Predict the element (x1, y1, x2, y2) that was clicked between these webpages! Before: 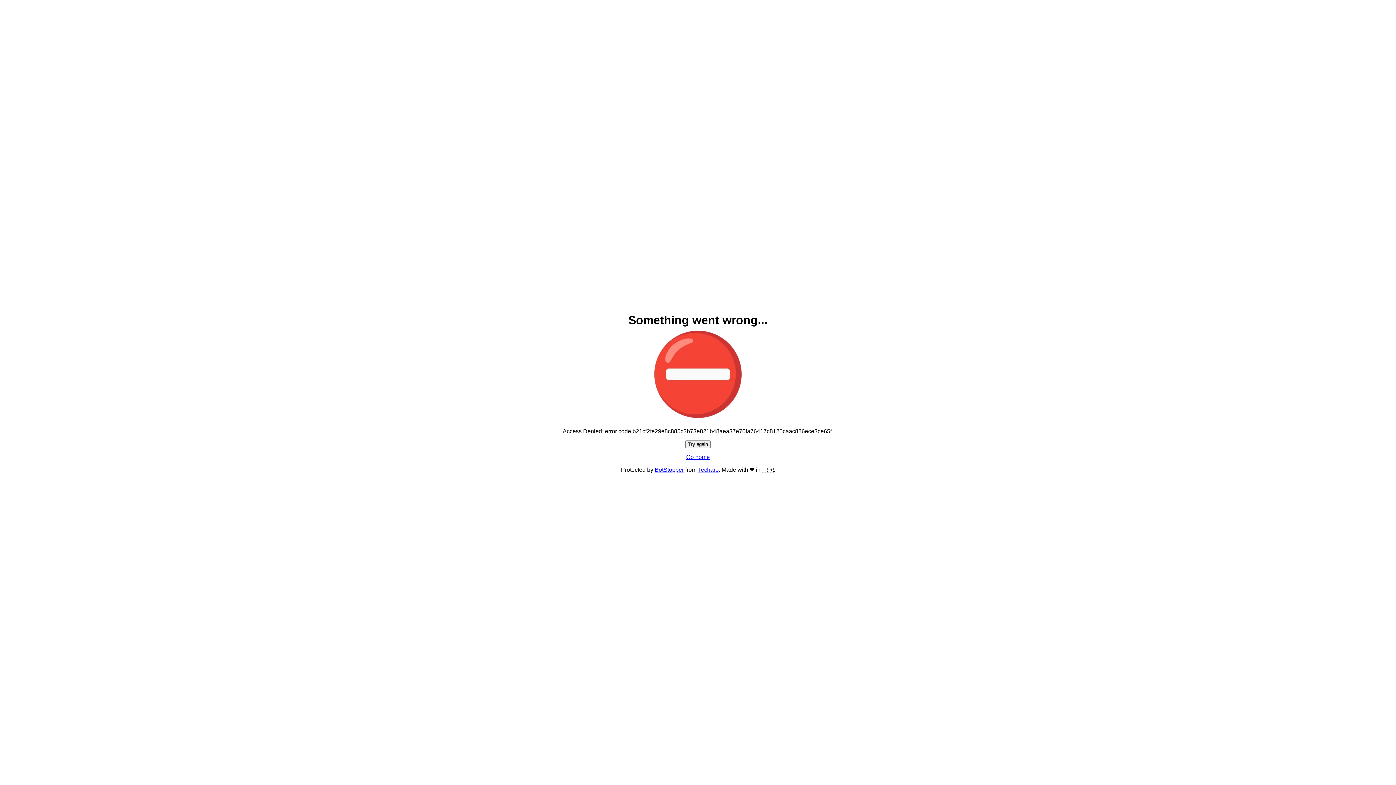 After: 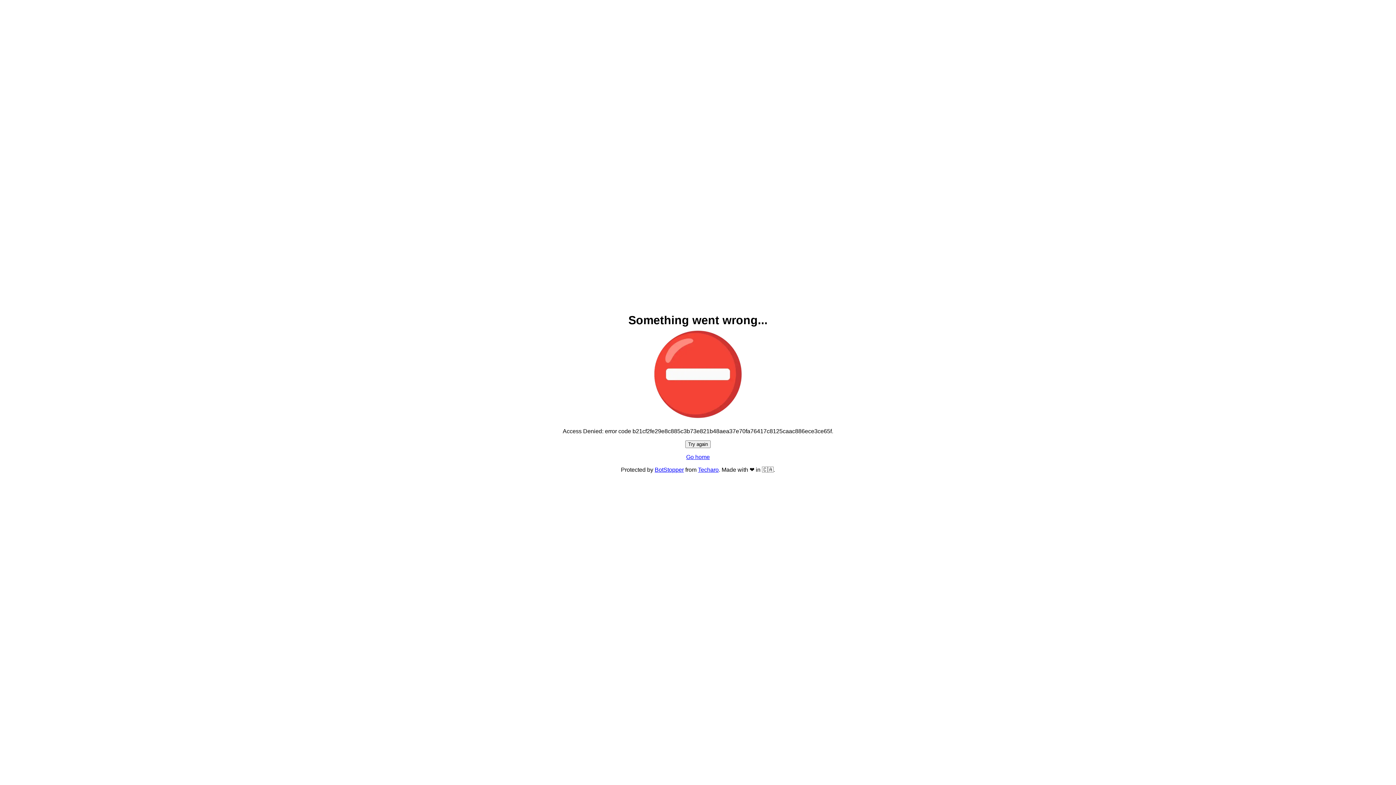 Action: label: Go home bbox: (686, 454, 710, 460)